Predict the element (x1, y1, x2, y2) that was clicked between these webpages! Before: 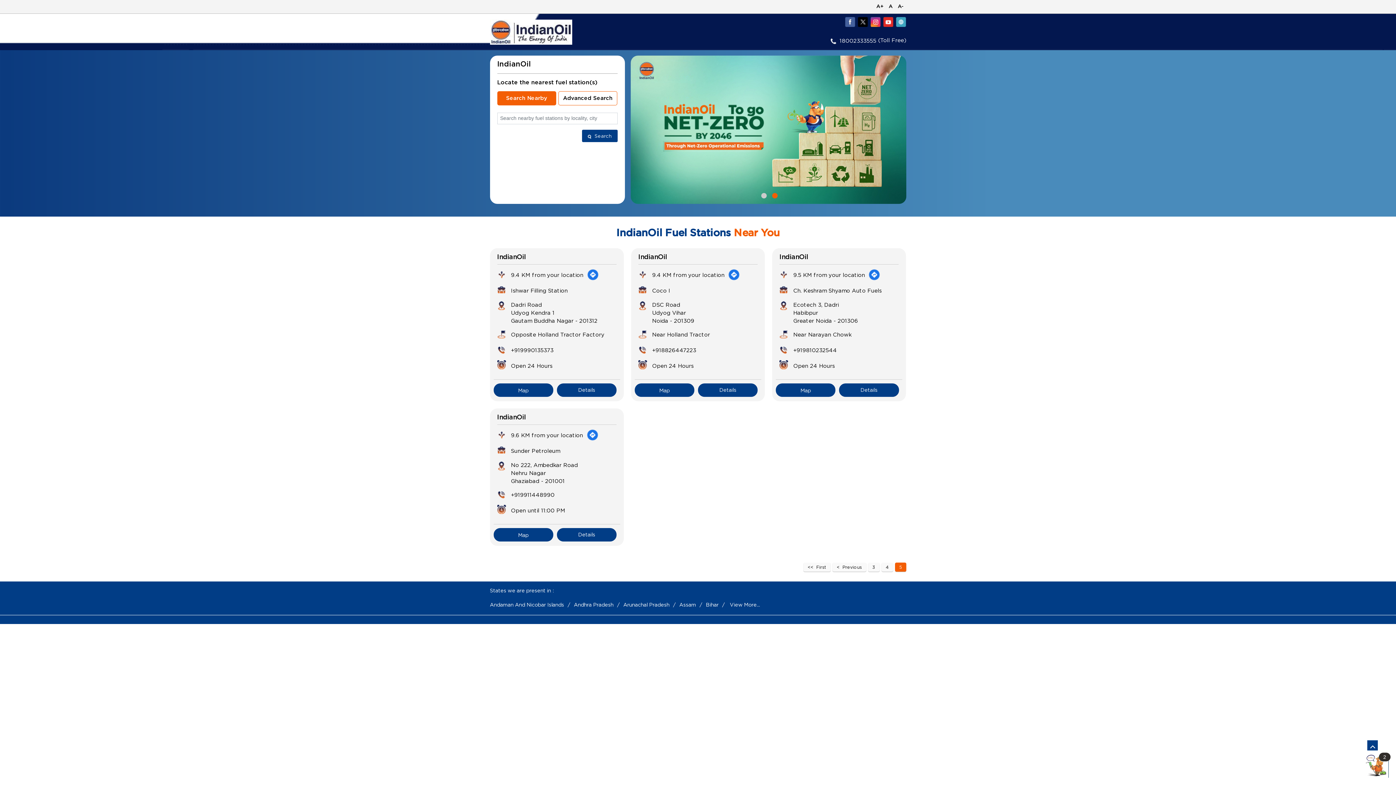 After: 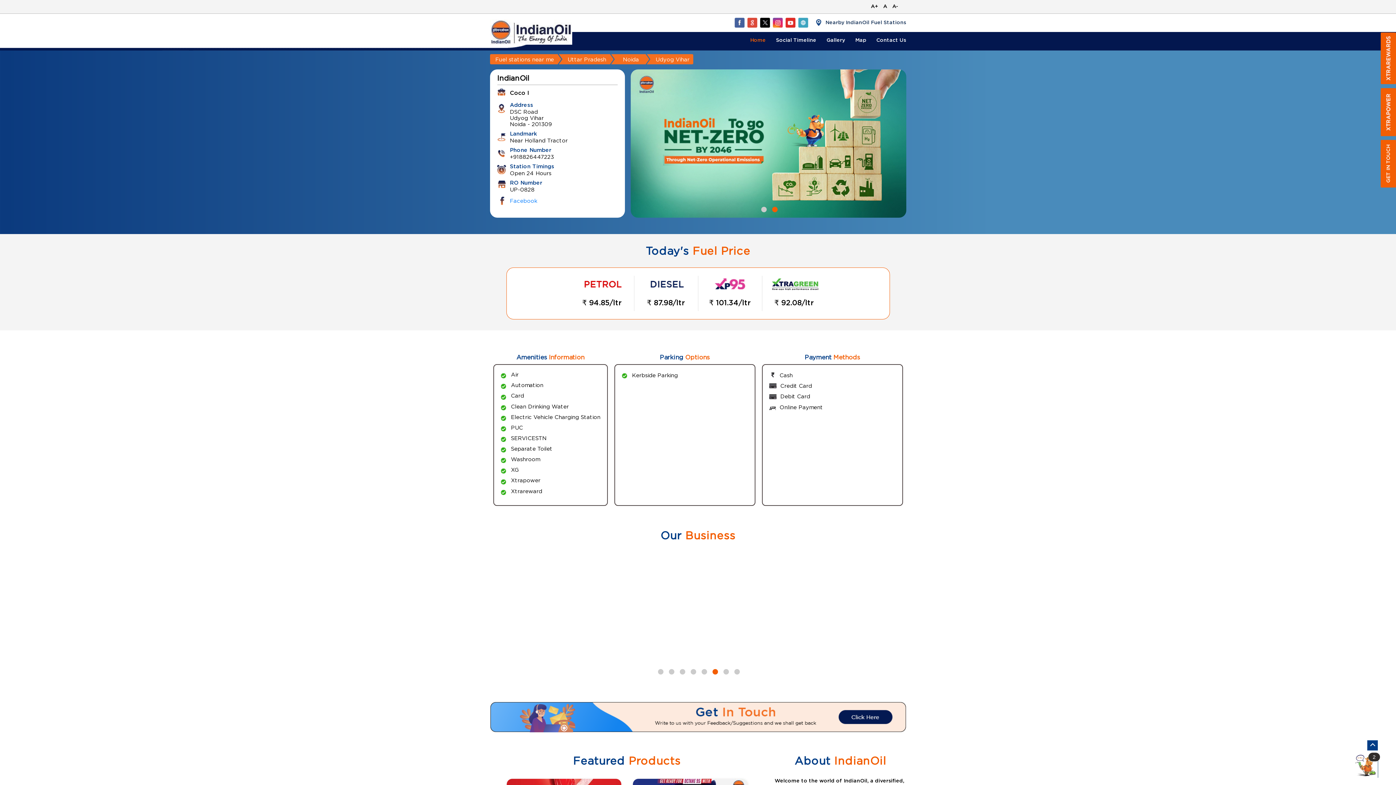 Action: label: IndianOil bbox: (638, 254, 667, 260)